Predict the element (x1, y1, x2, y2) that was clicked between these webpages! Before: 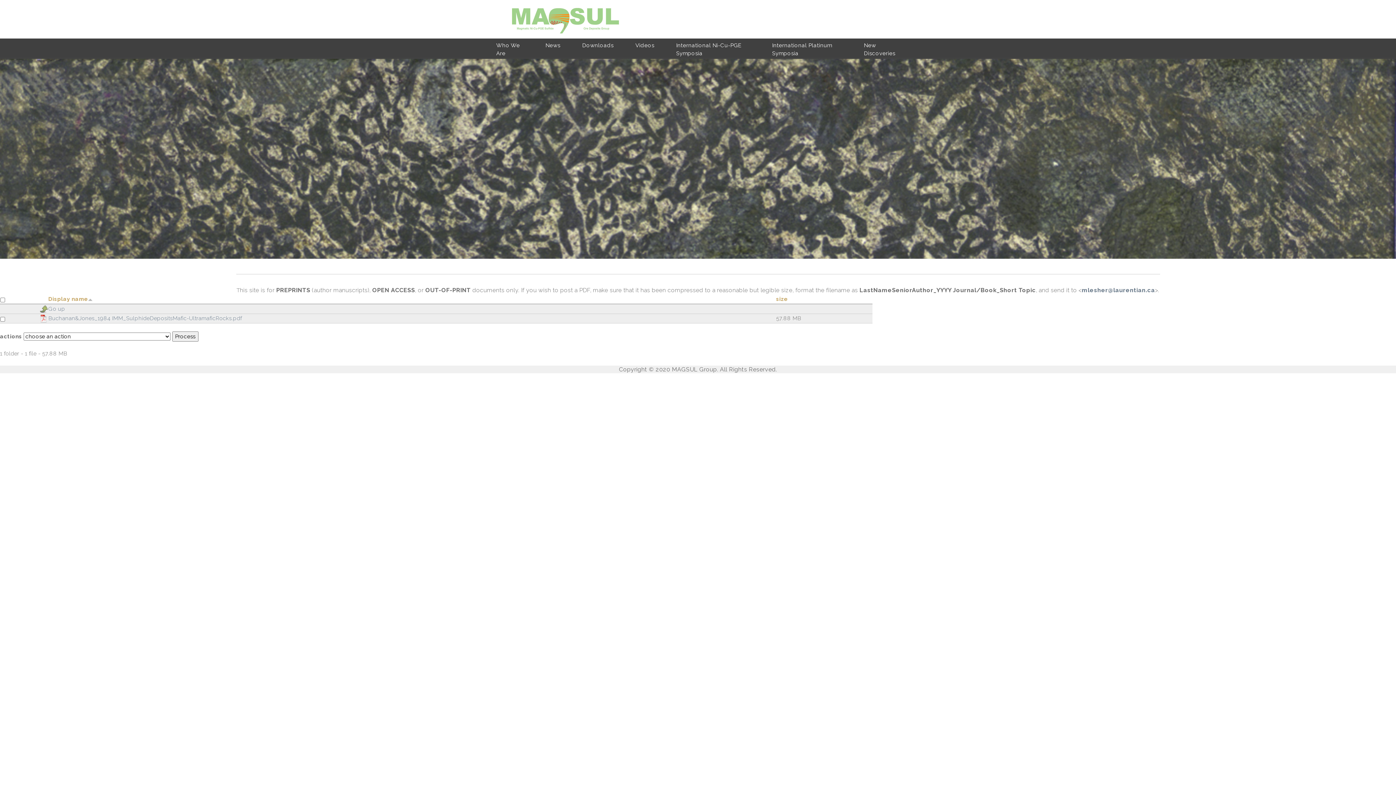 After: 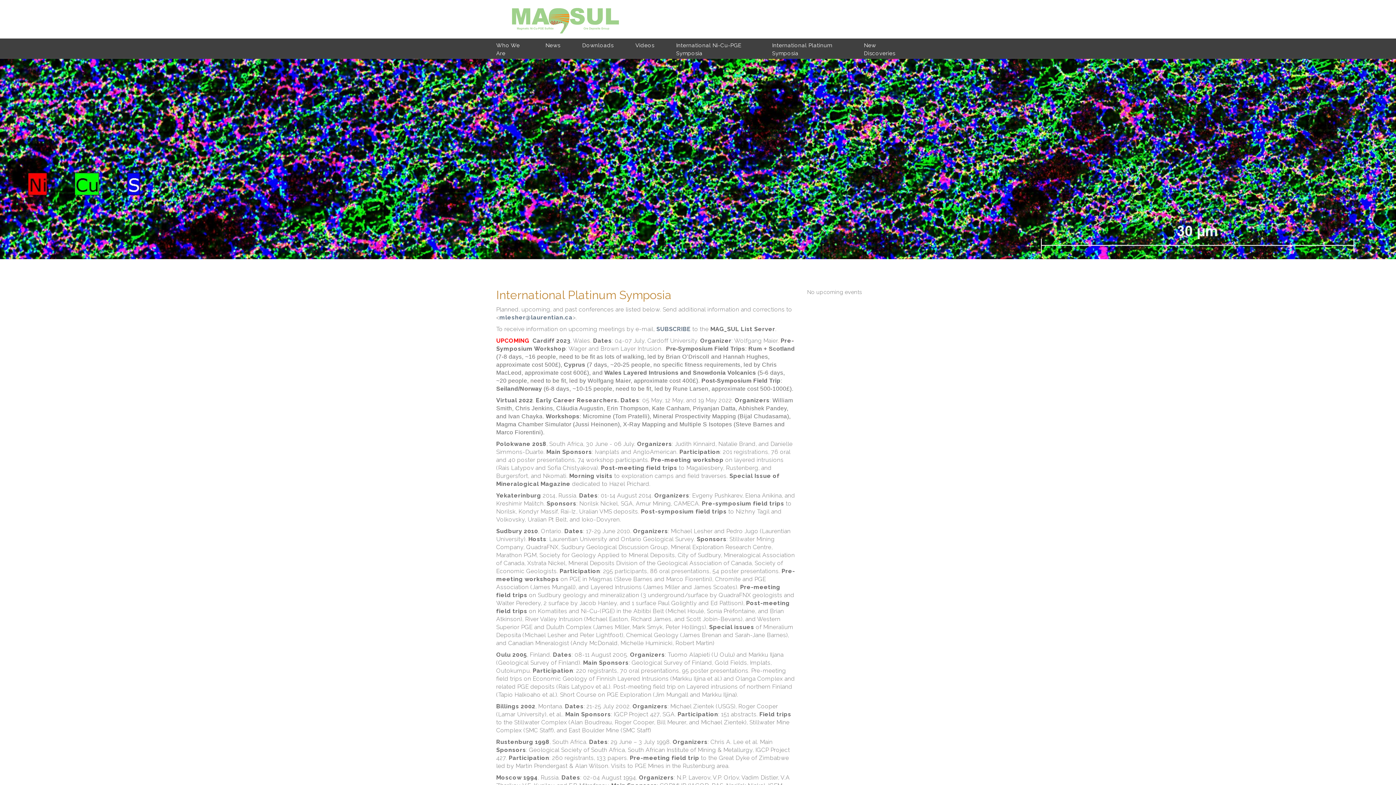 Action: label: International Platinum Symposia bbox: (772, 38, 842, 57)